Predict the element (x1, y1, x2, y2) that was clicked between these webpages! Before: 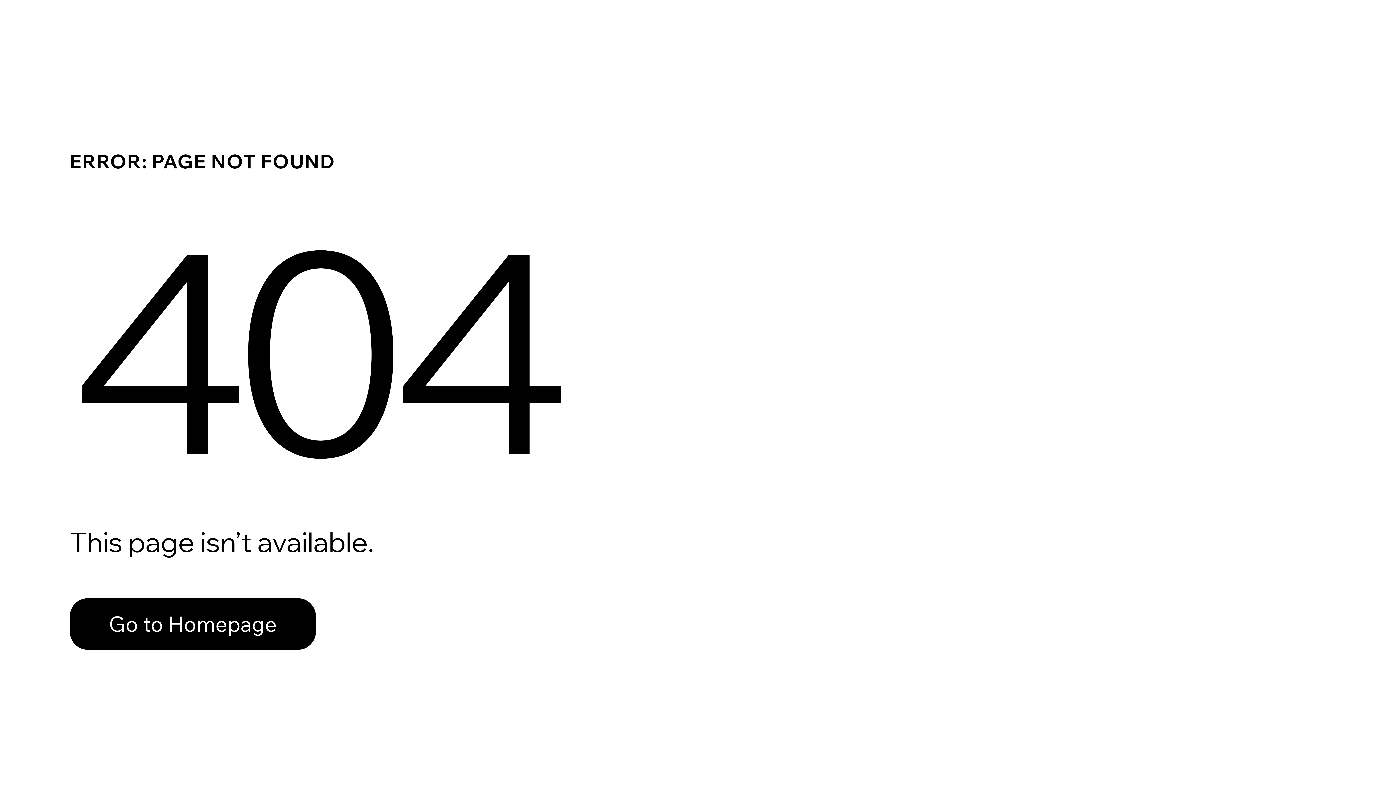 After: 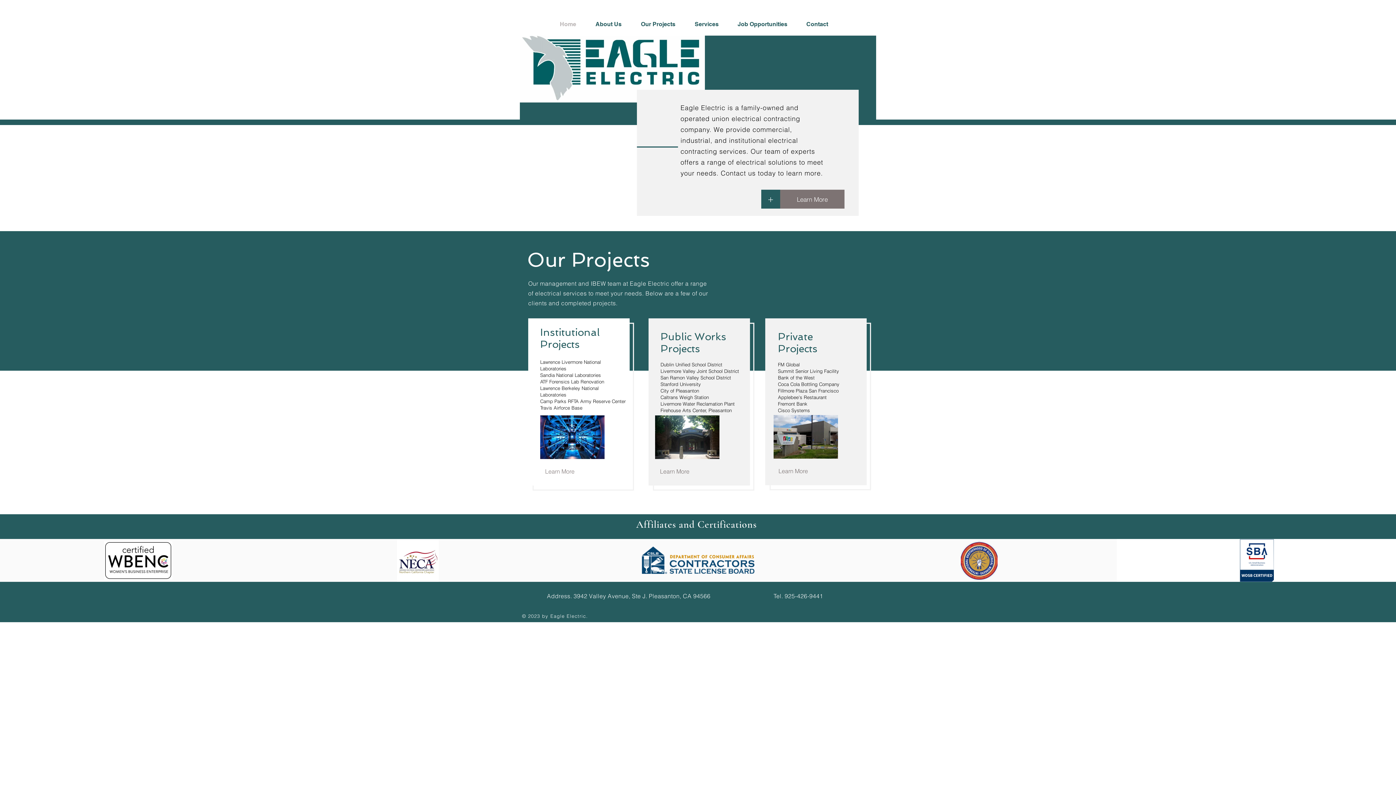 Action: bbox: (69, 598, 316, 650) label: Go to Homepage